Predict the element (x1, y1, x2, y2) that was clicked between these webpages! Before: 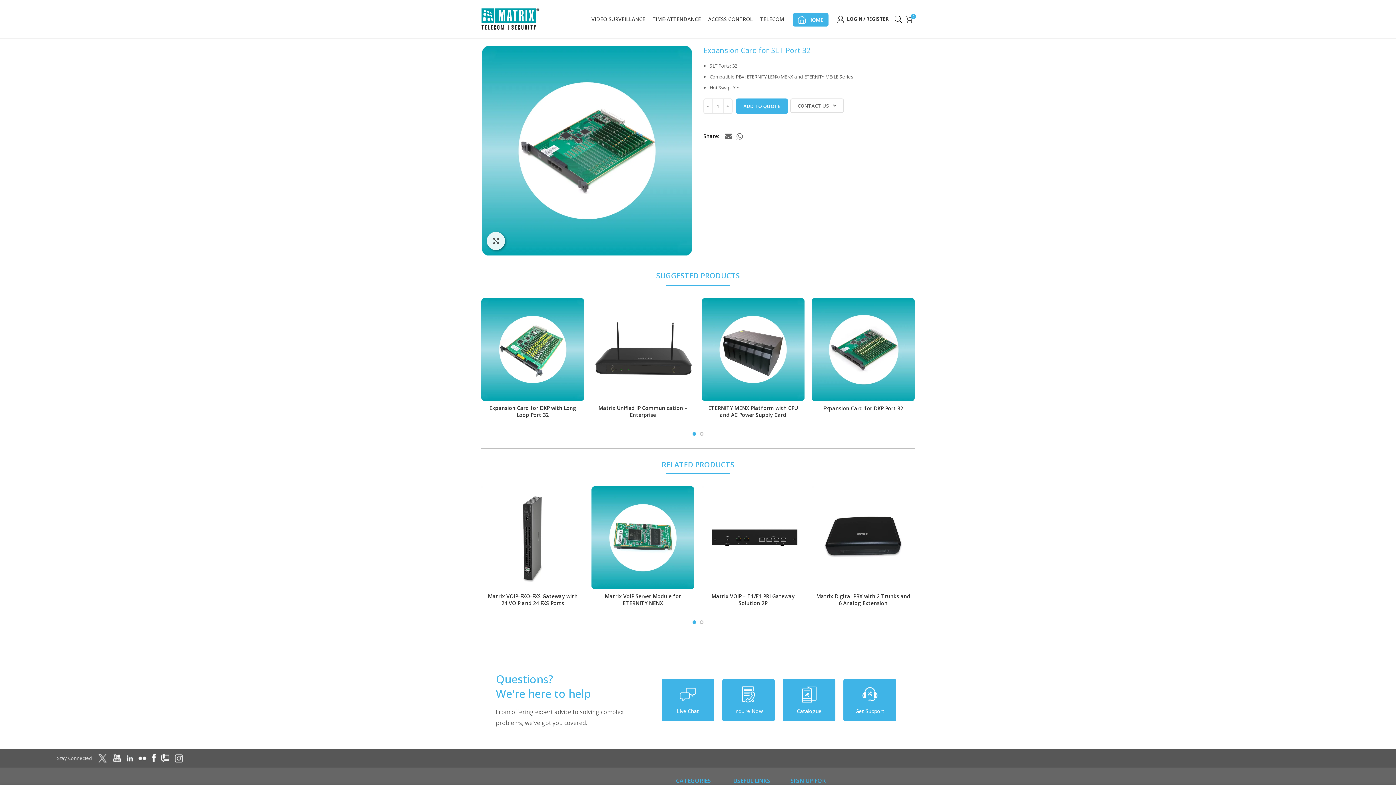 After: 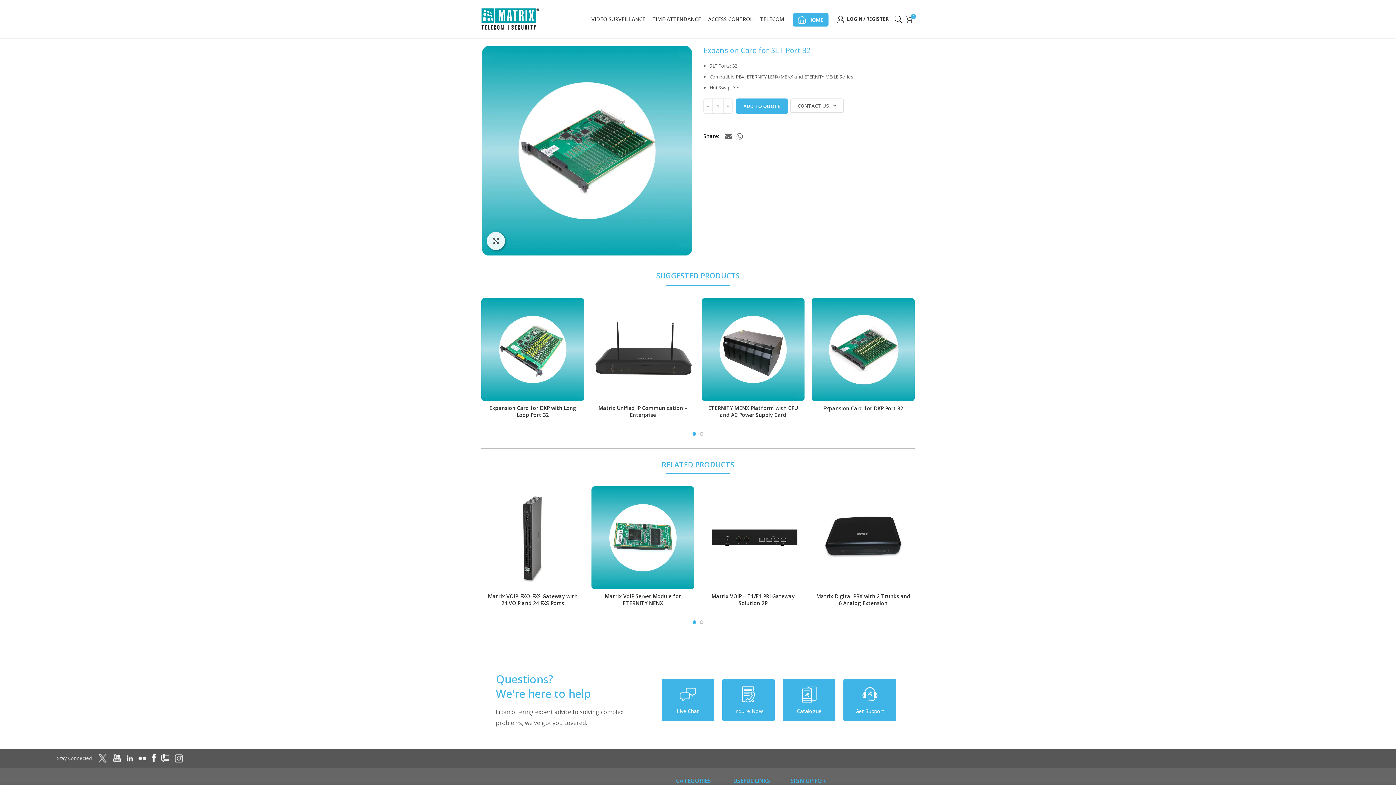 Action: bbox: (113, 752, 121, 764)